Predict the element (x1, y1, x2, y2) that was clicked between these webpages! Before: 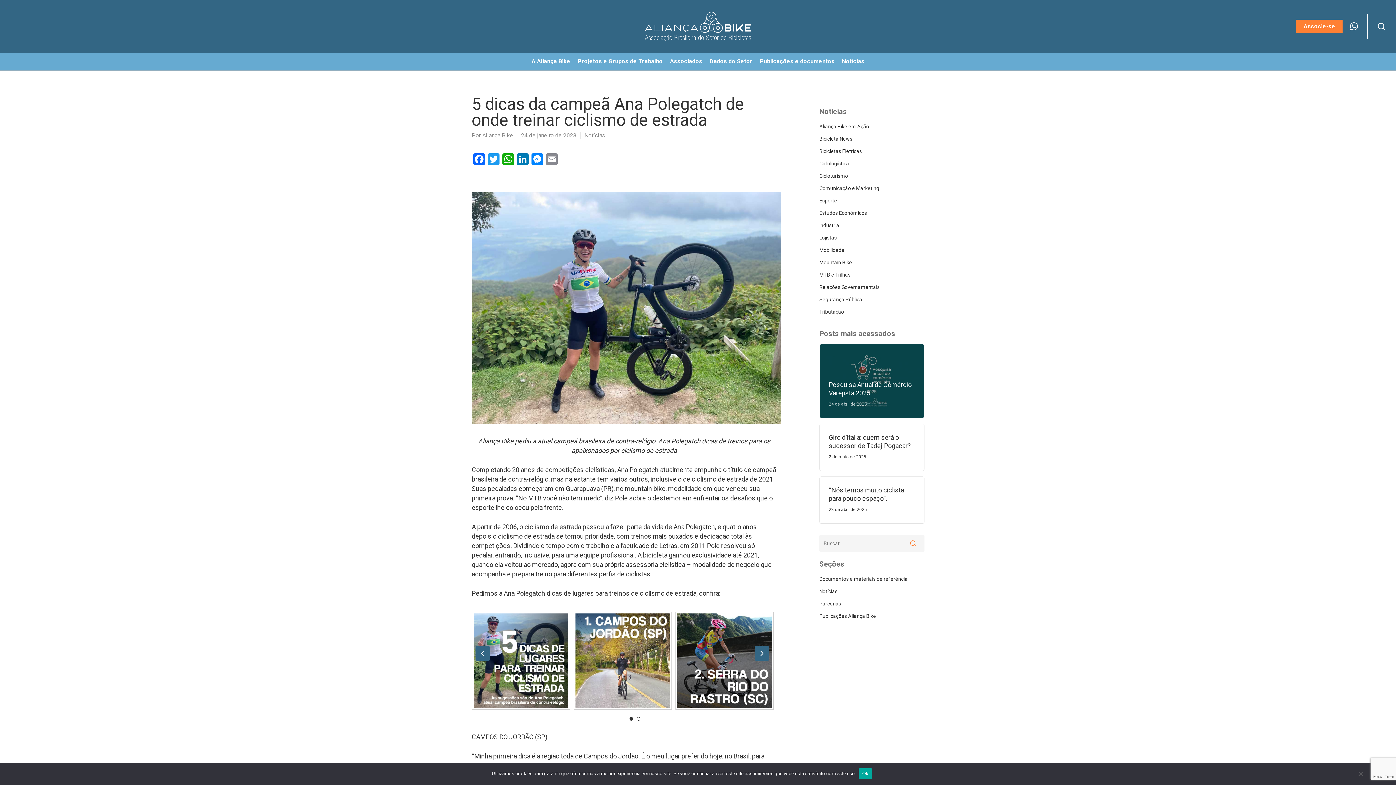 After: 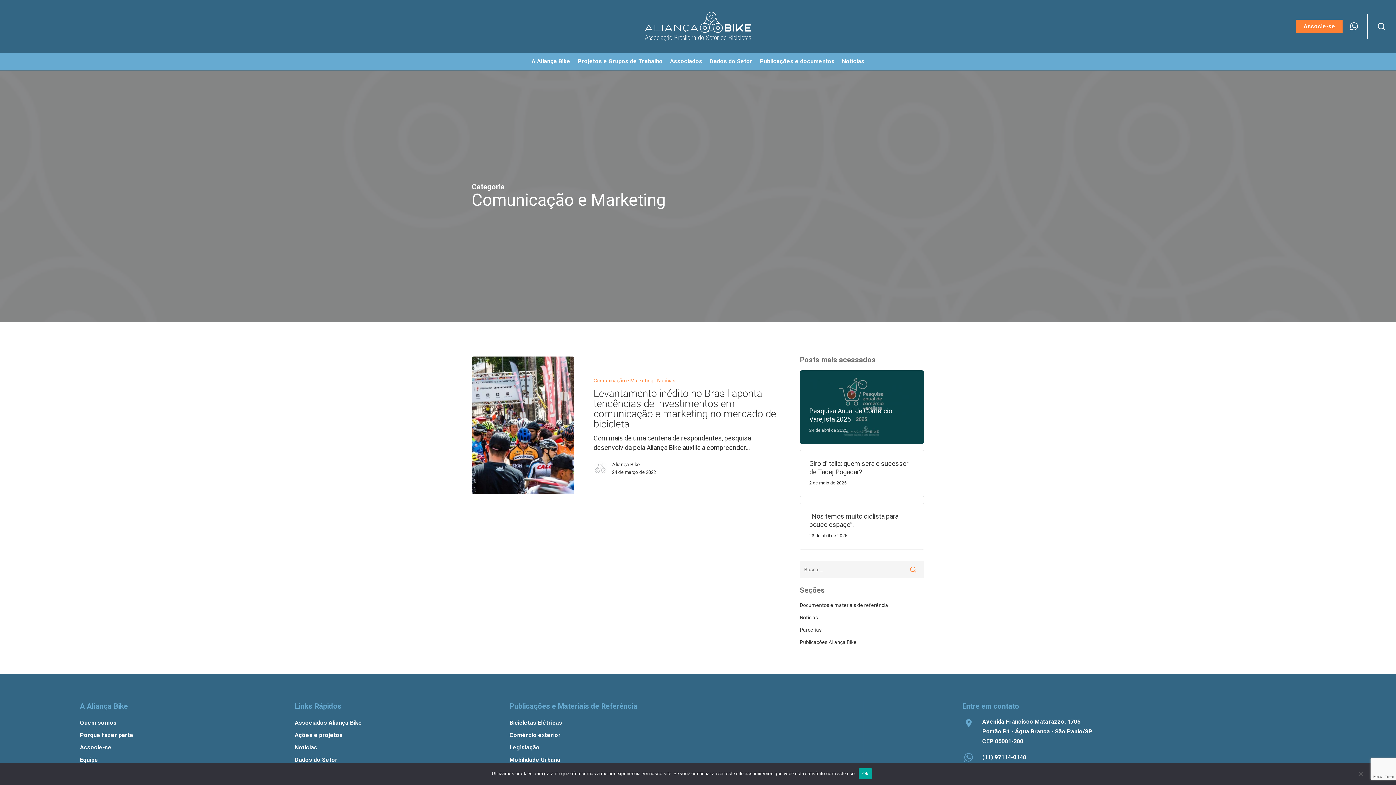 Action: bbox: (819, 183, 924, 193) label: Comunicação e Marketing